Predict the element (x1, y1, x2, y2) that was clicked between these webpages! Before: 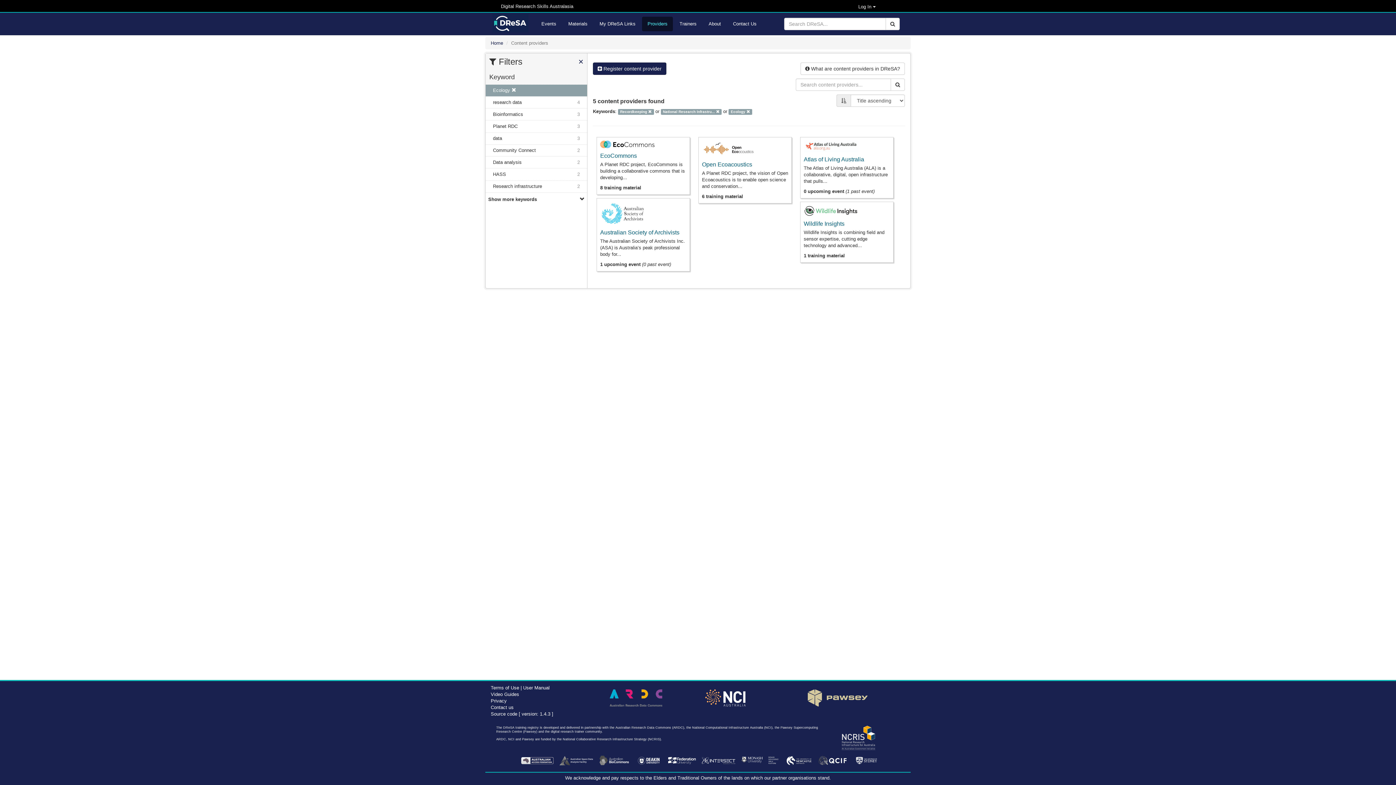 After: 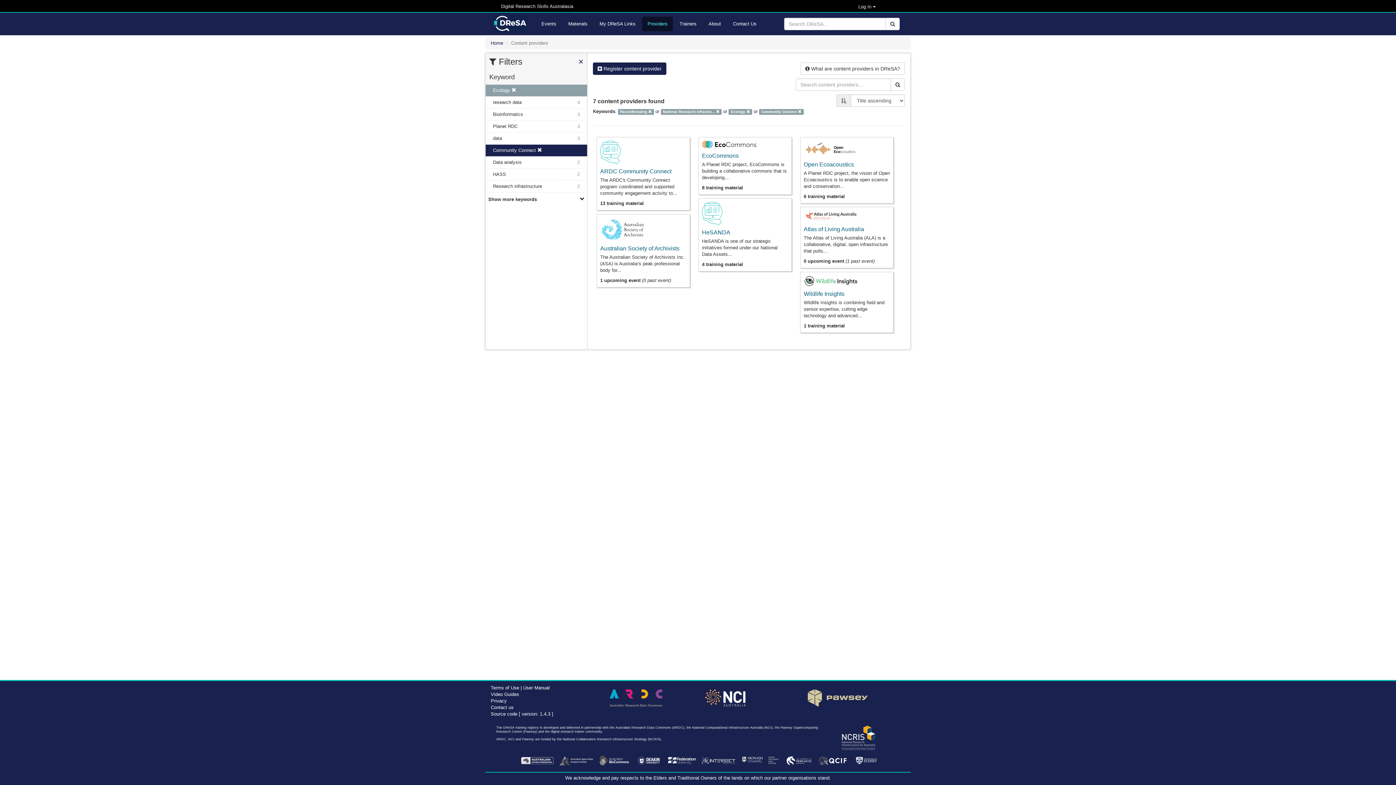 Action: label: Community Connect
2 bbox: (485, 144, 587, 156)